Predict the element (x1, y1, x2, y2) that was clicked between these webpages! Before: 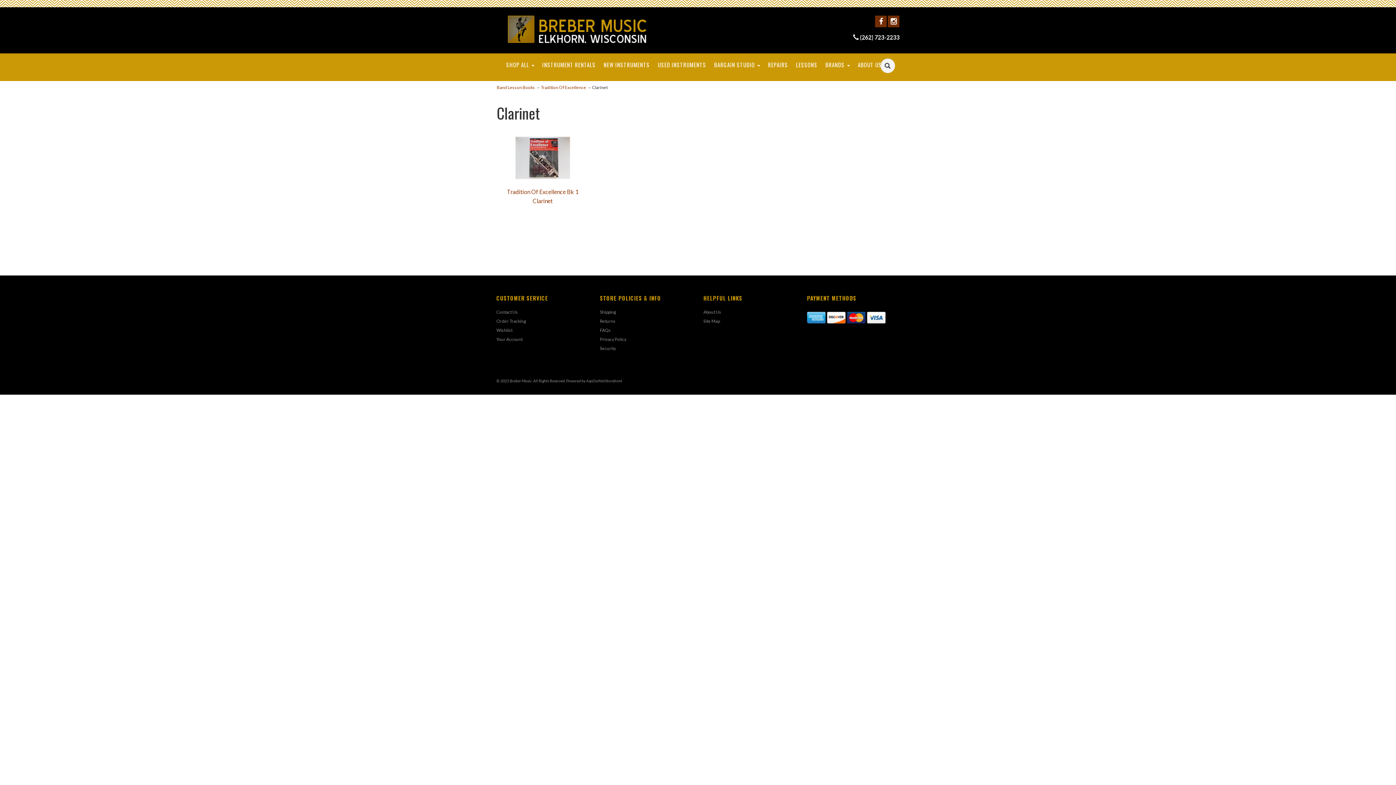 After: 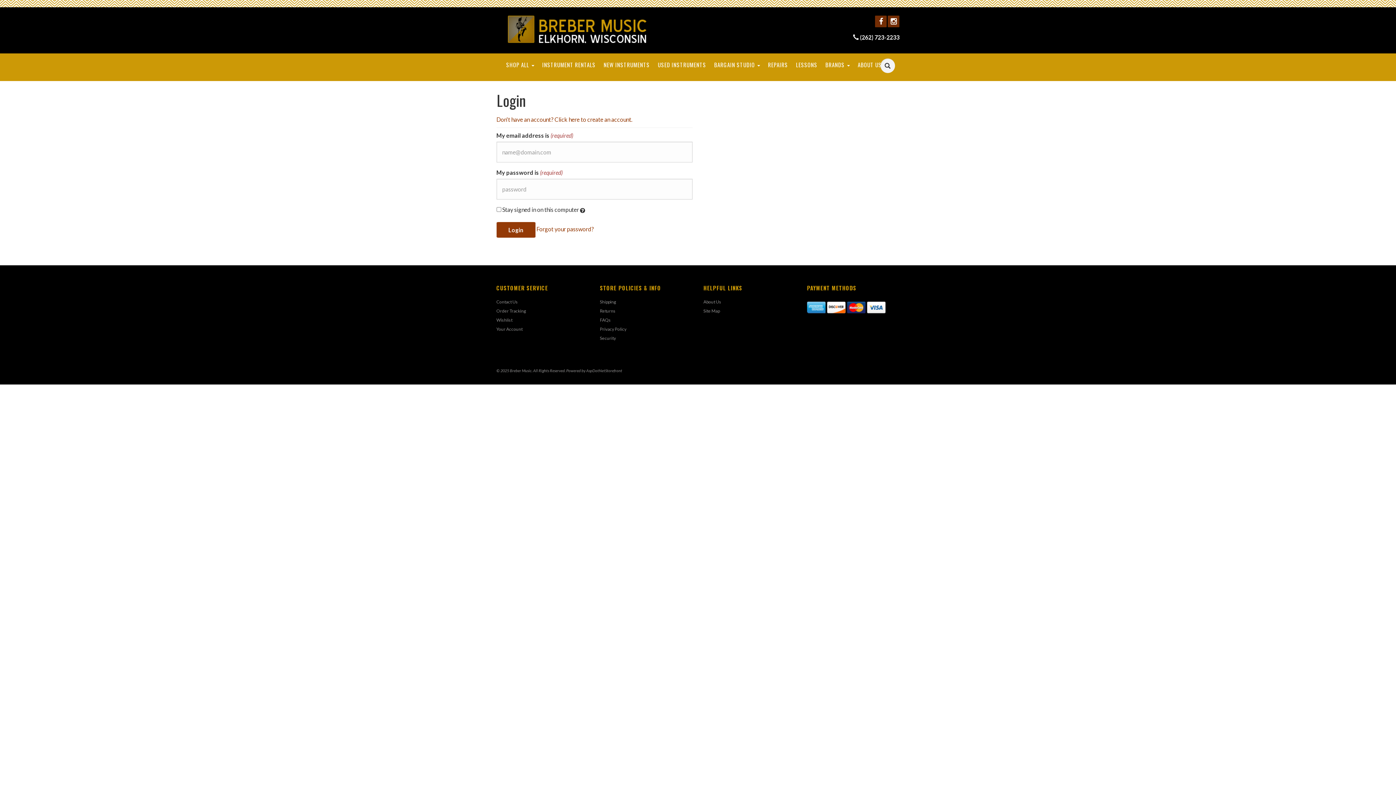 Action: bbox: (496, 318, 526, 324) label: Order Tracking